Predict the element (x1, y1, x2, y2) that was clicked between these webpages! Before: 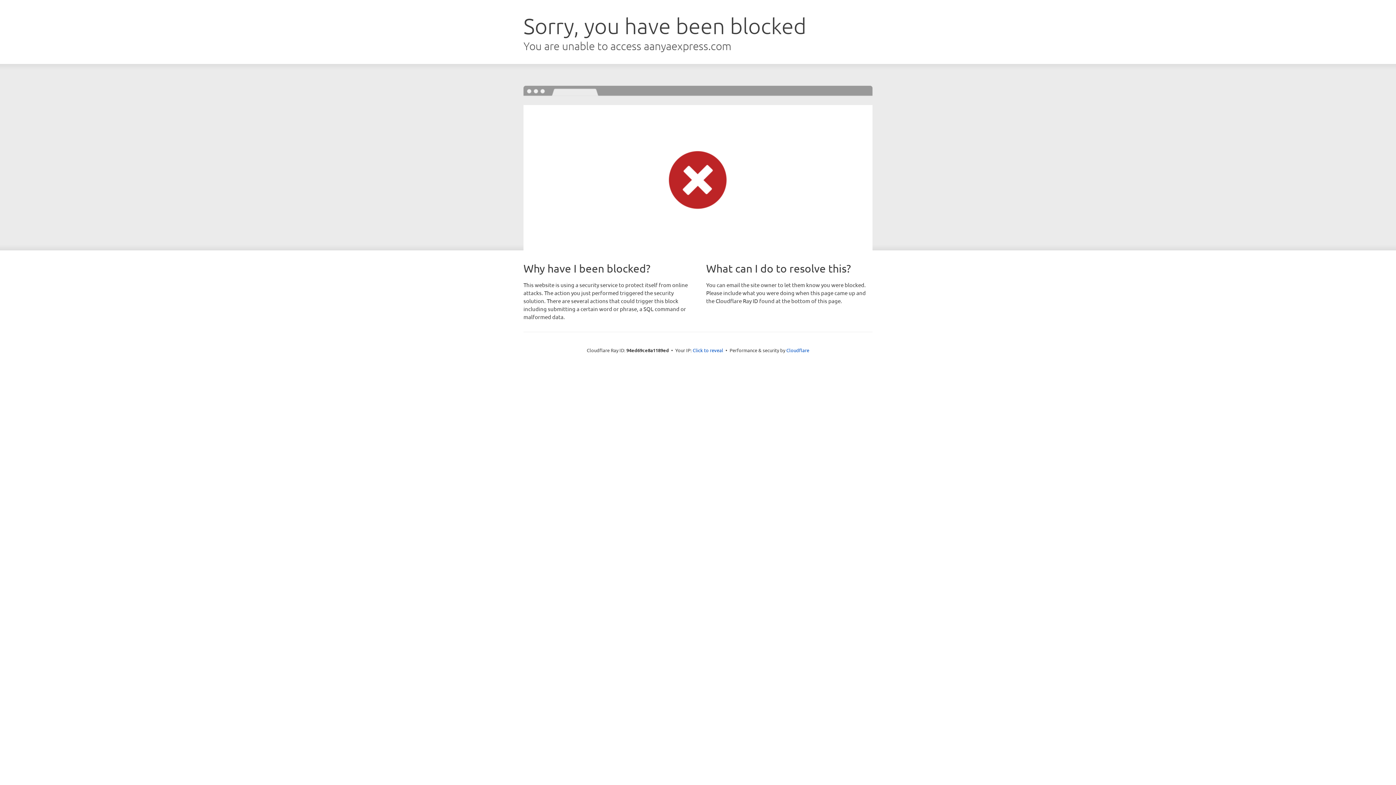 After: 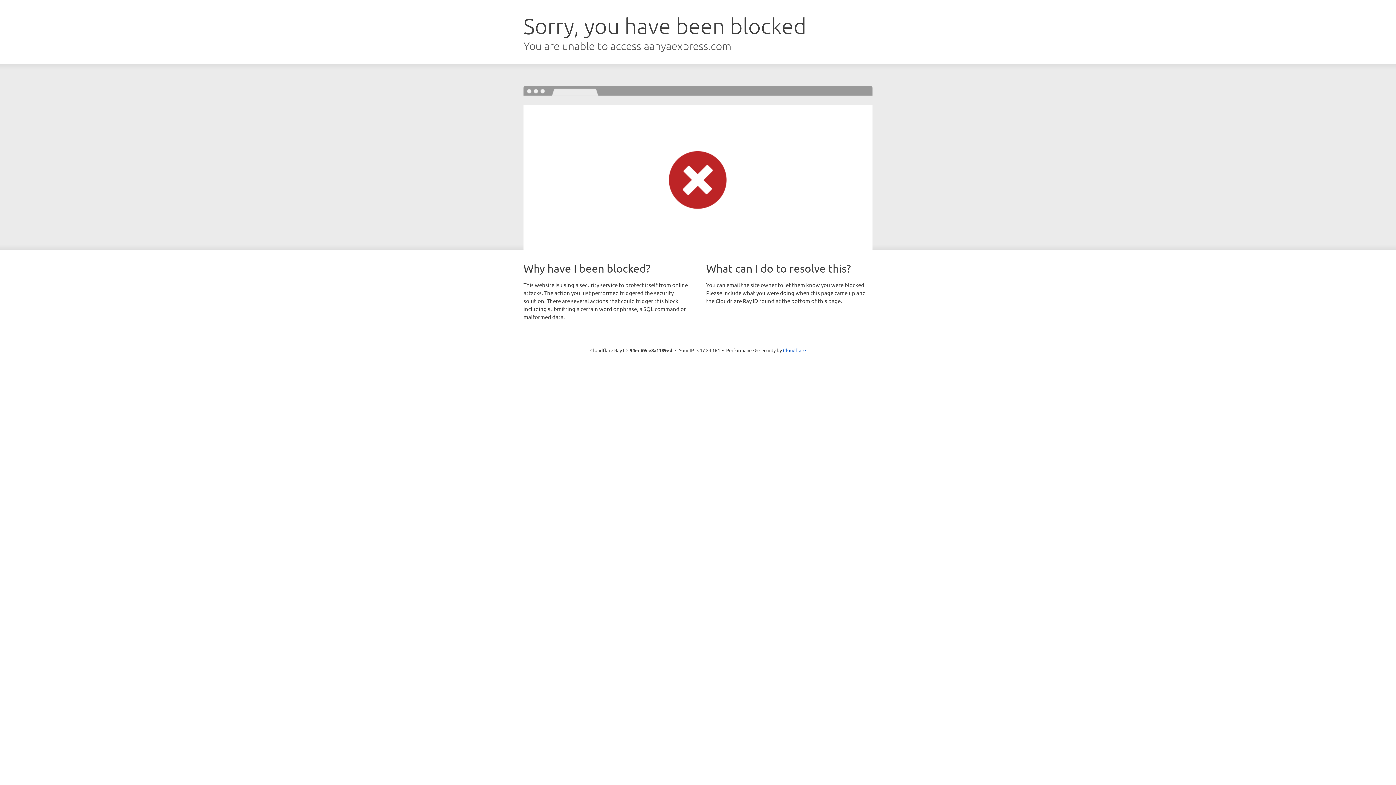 Action: label: Click to reveal bbox: (692, 346, 723, 353)